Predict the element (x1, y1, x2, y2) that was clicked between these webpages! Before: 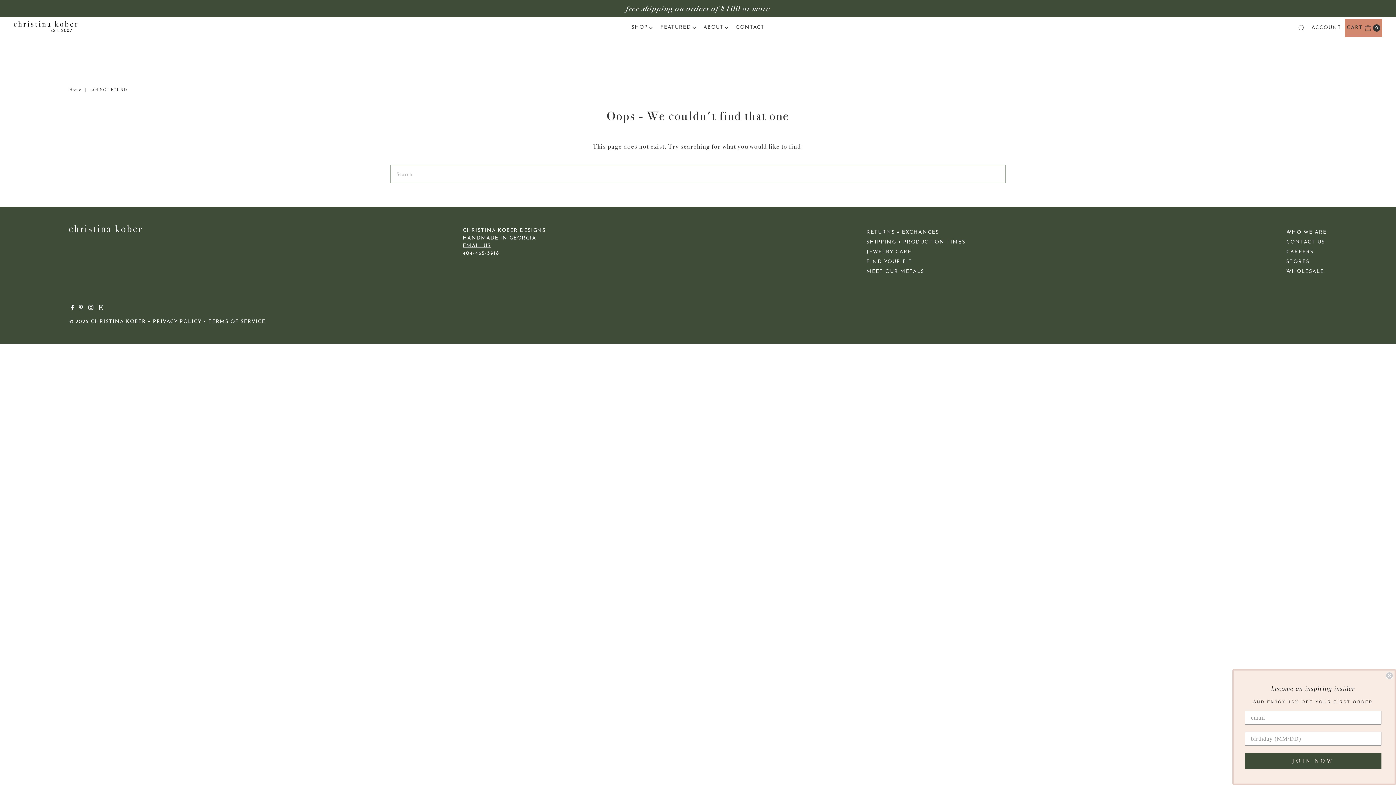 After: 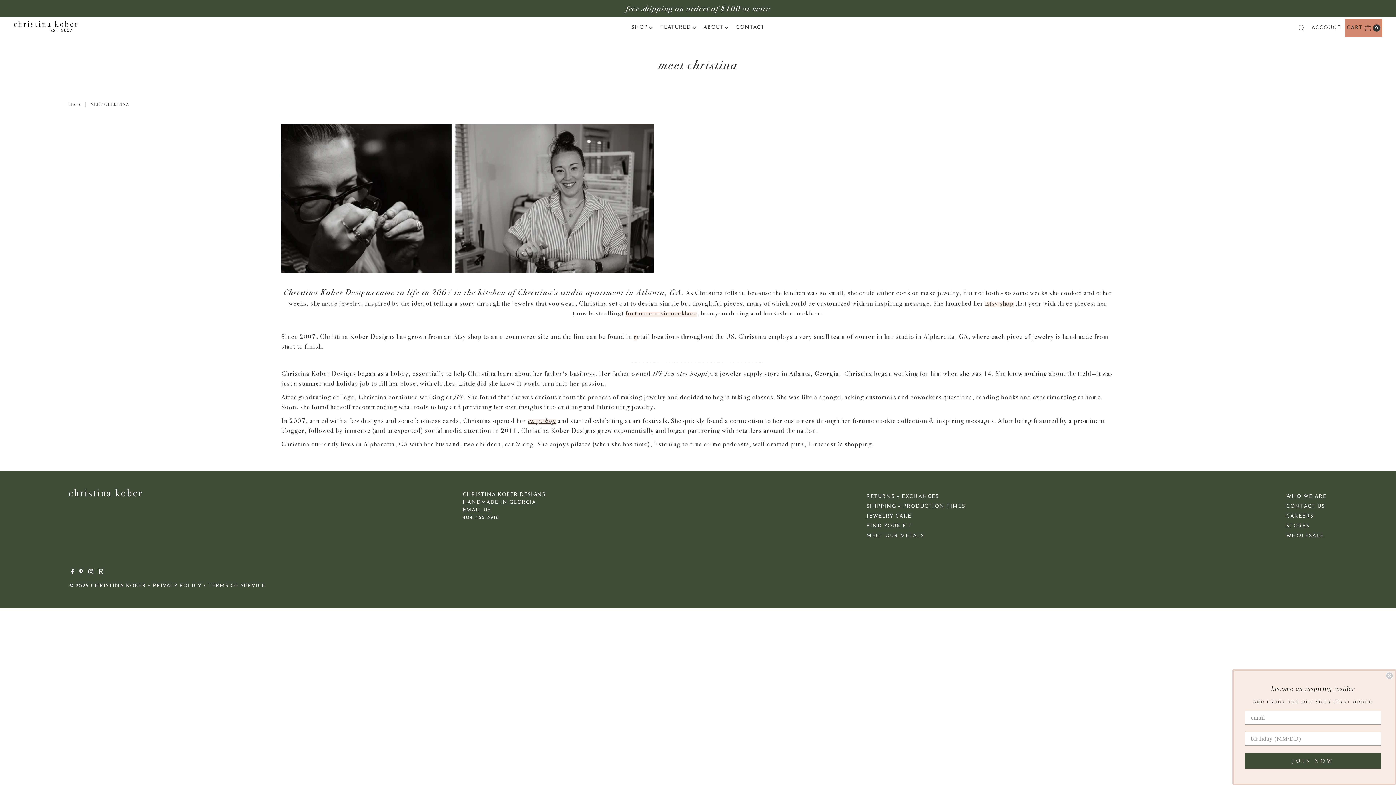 Action: label: ABOUT bbox: (698, 16, 729, 38)